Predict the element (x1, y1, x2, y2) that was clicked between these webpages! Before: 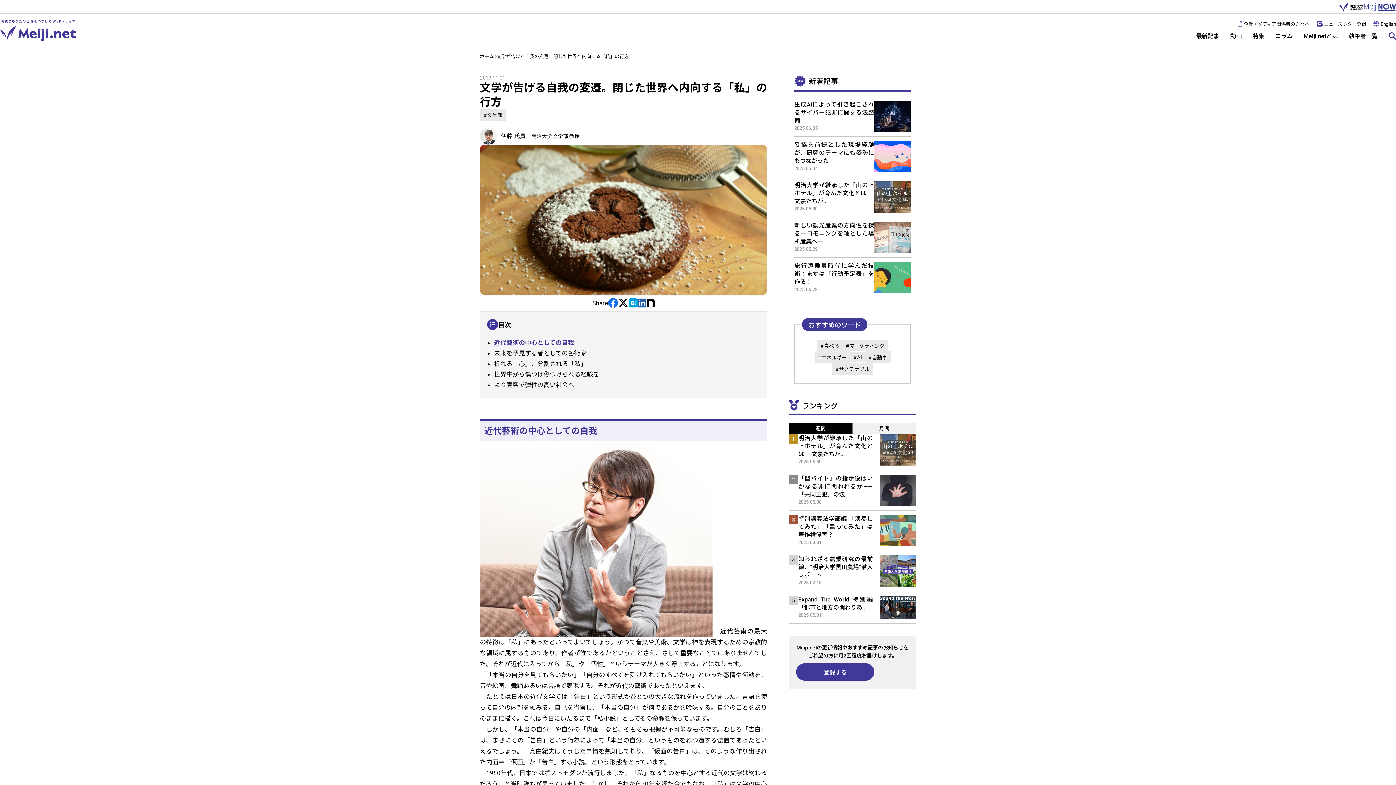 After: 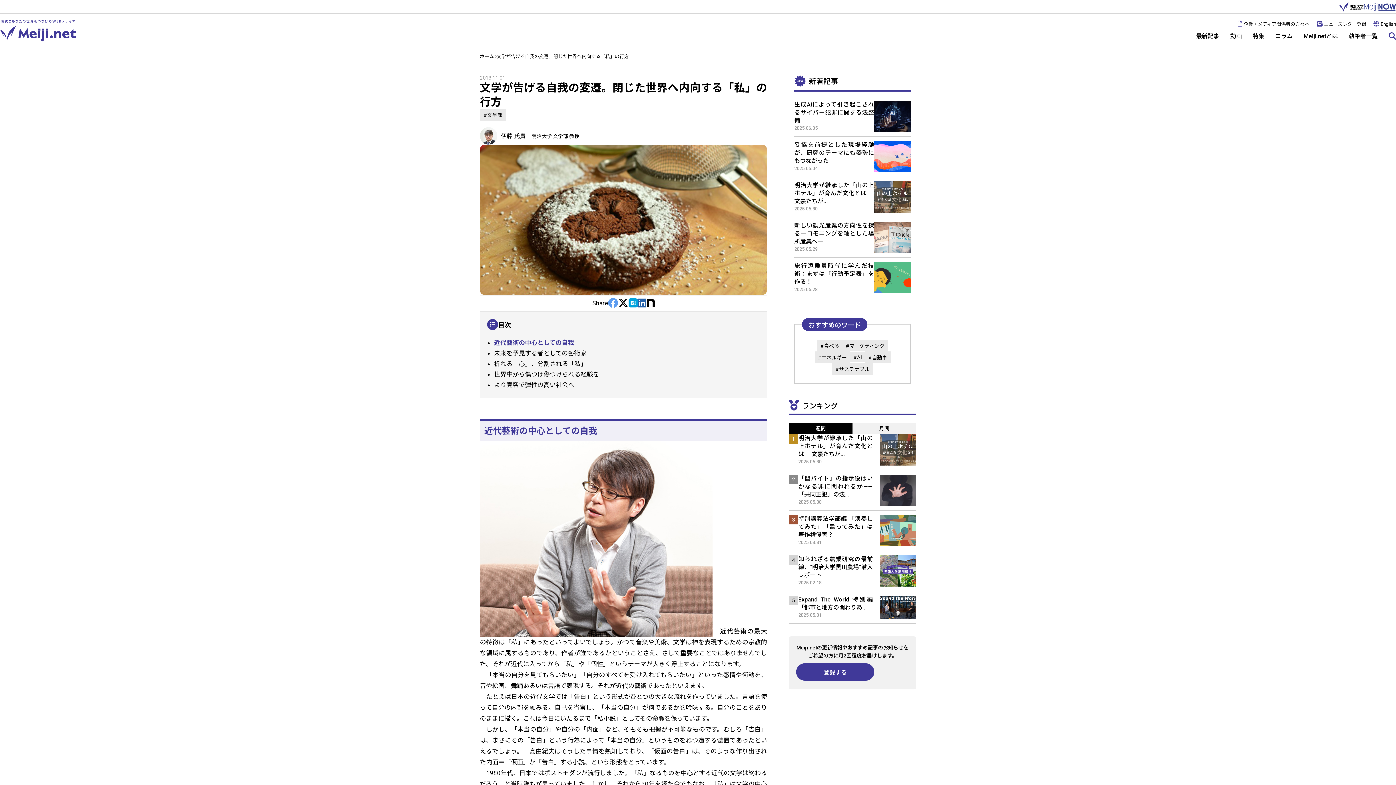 Action: bbox: (608, 297, 618, 309)